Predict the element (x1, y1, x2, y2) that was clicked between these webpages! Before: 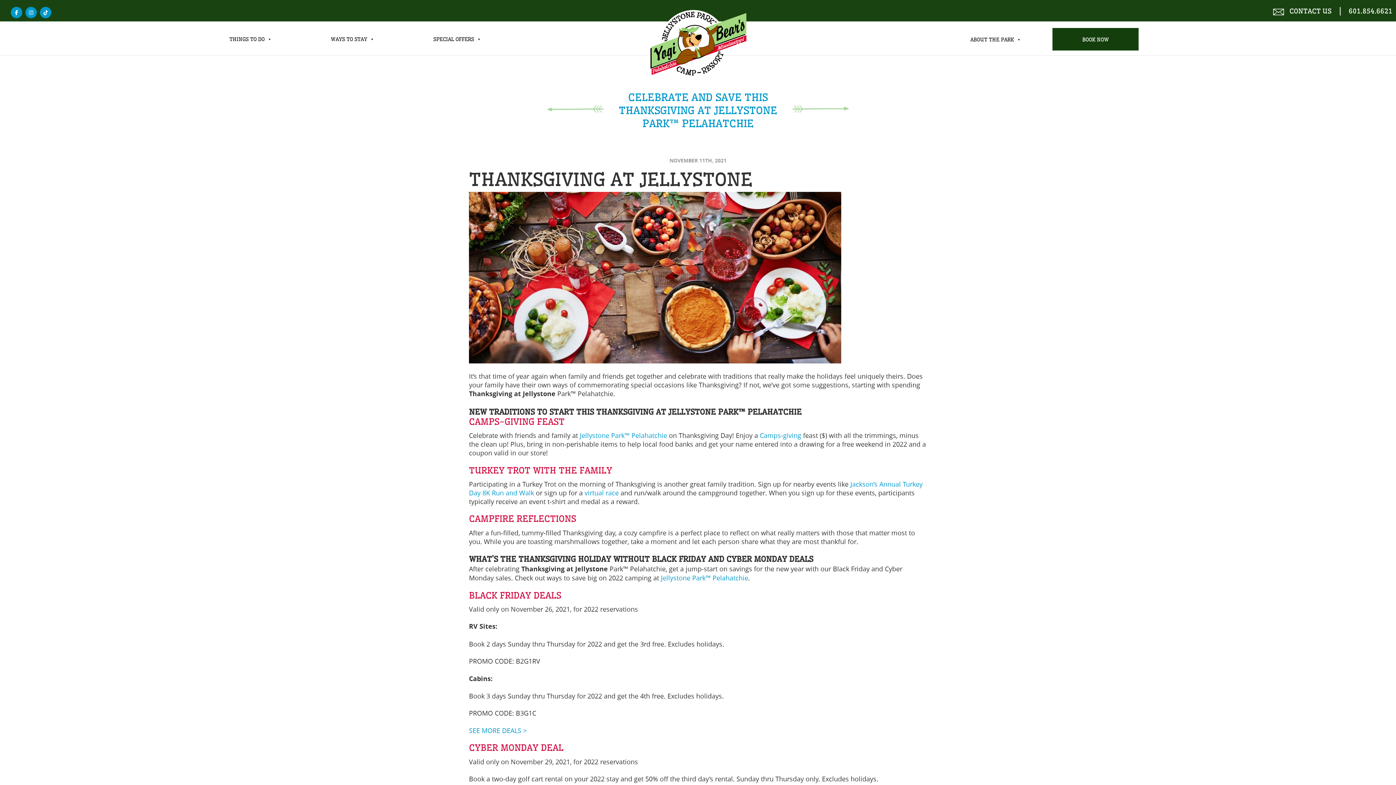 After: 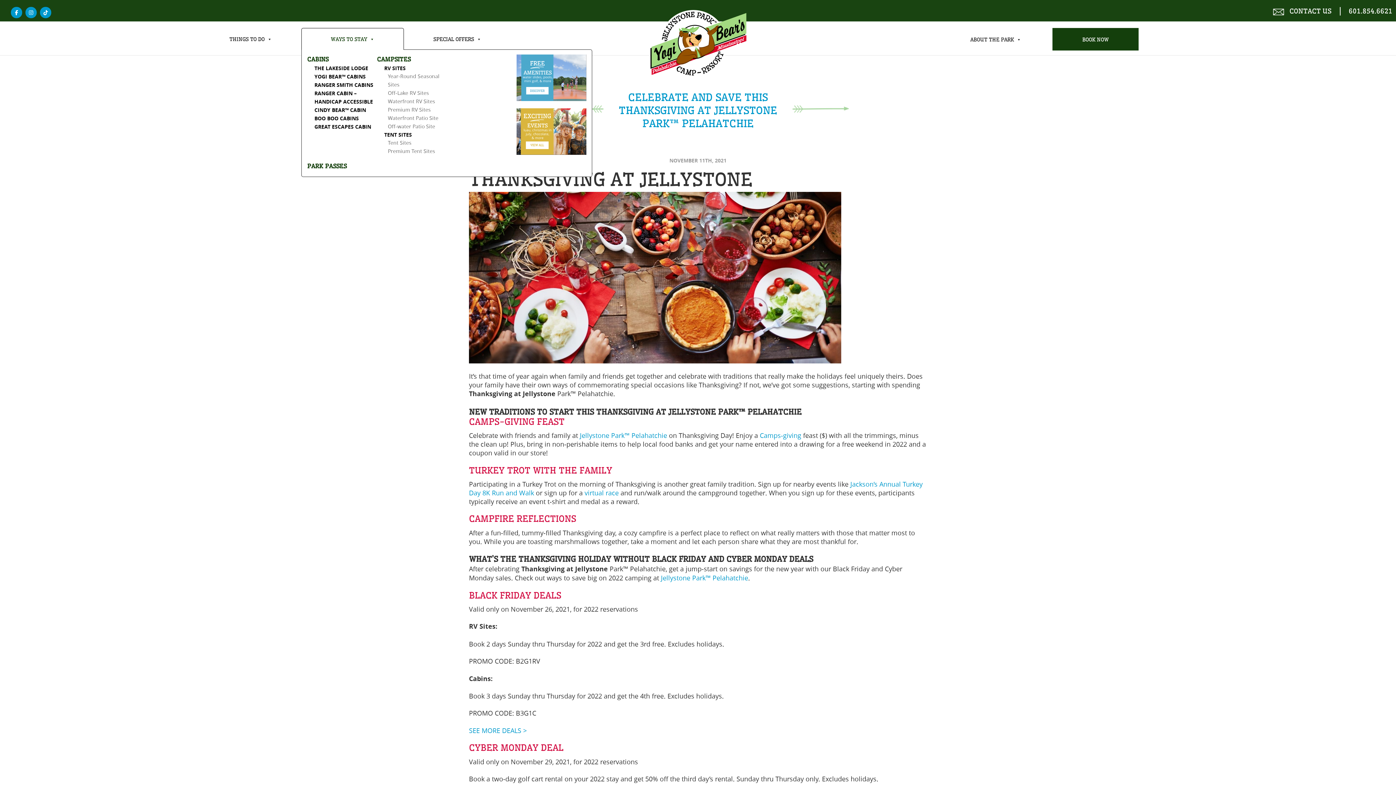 Action: bbox: (301, 27, 404, 49) label: WAYS TO STAY